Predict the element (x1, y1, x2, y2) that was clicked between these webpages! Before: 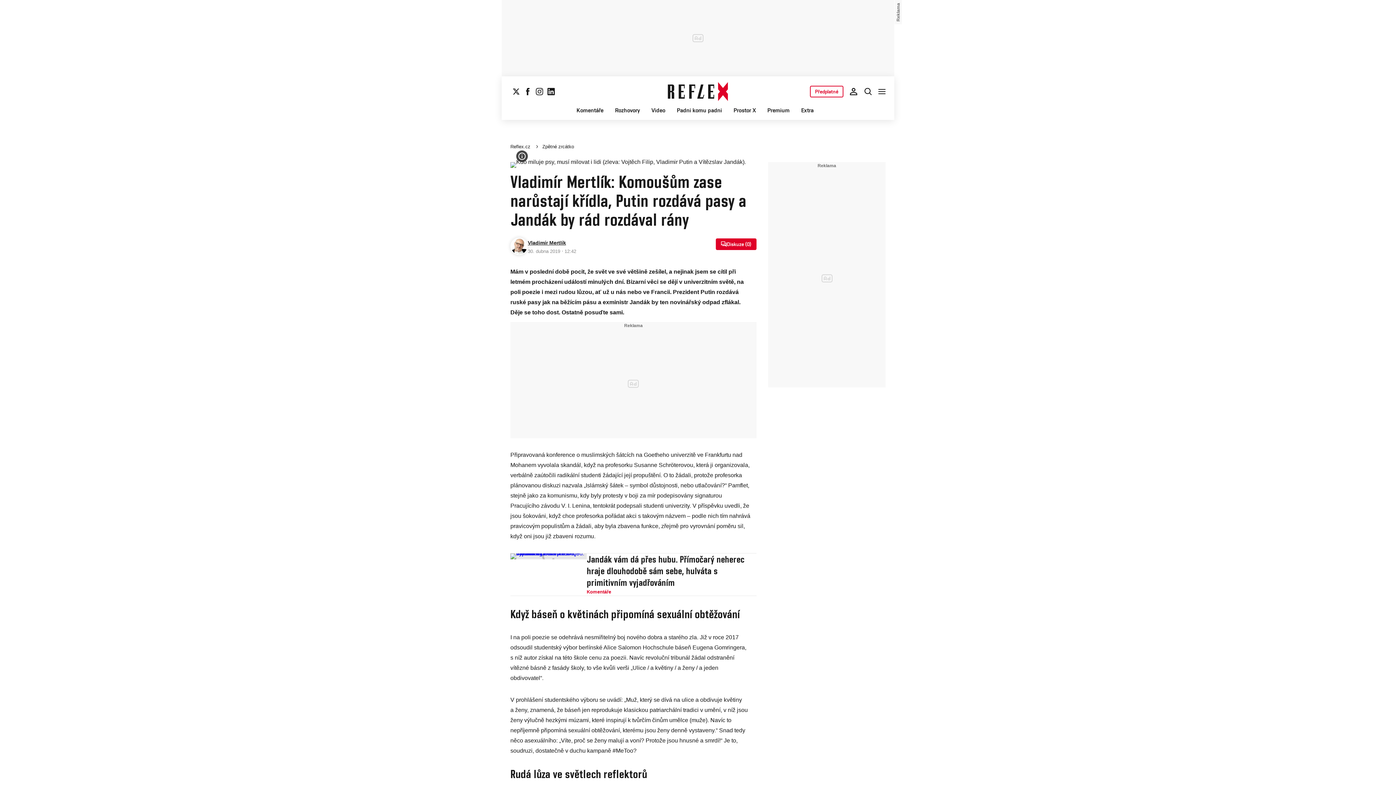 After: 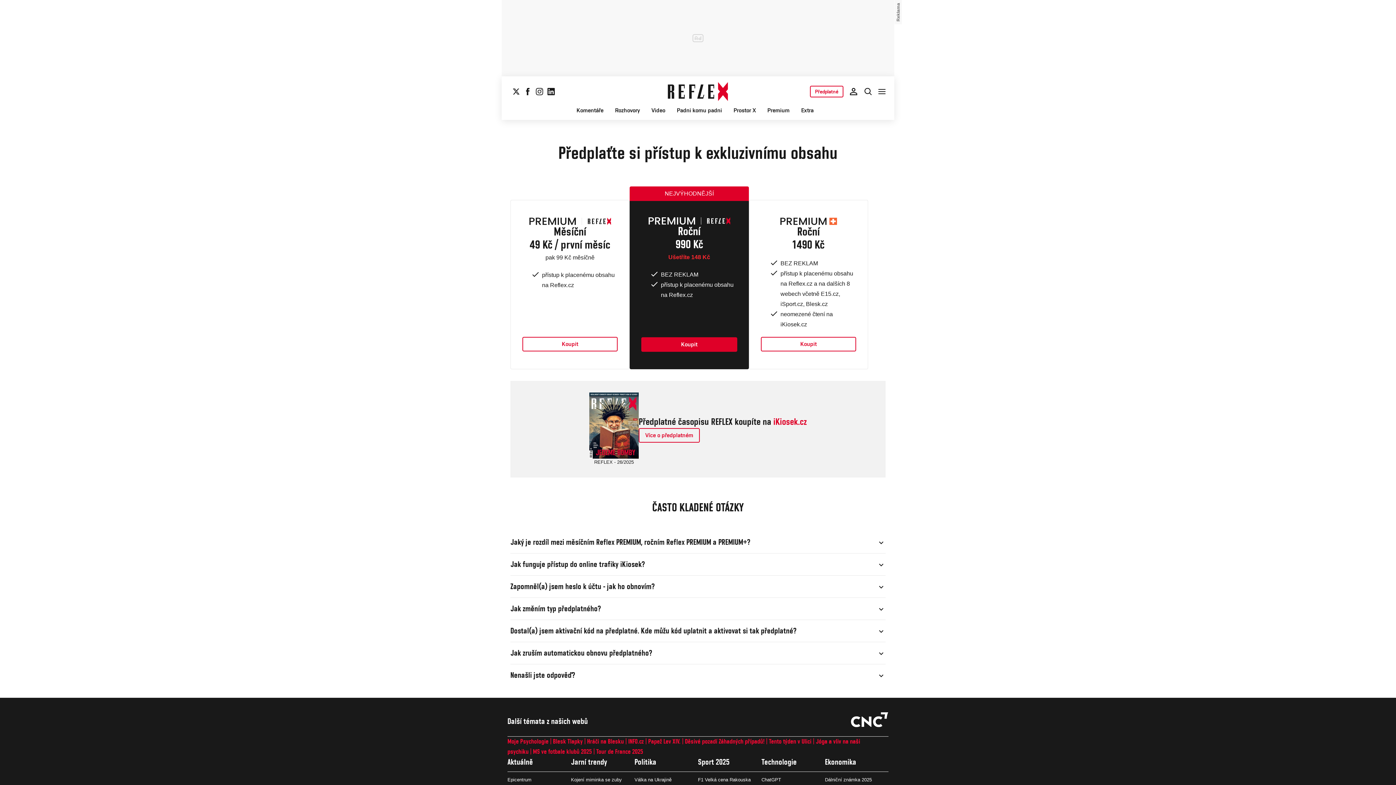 Action: label: Předplatné bbox: (810, 85, 843, 97)